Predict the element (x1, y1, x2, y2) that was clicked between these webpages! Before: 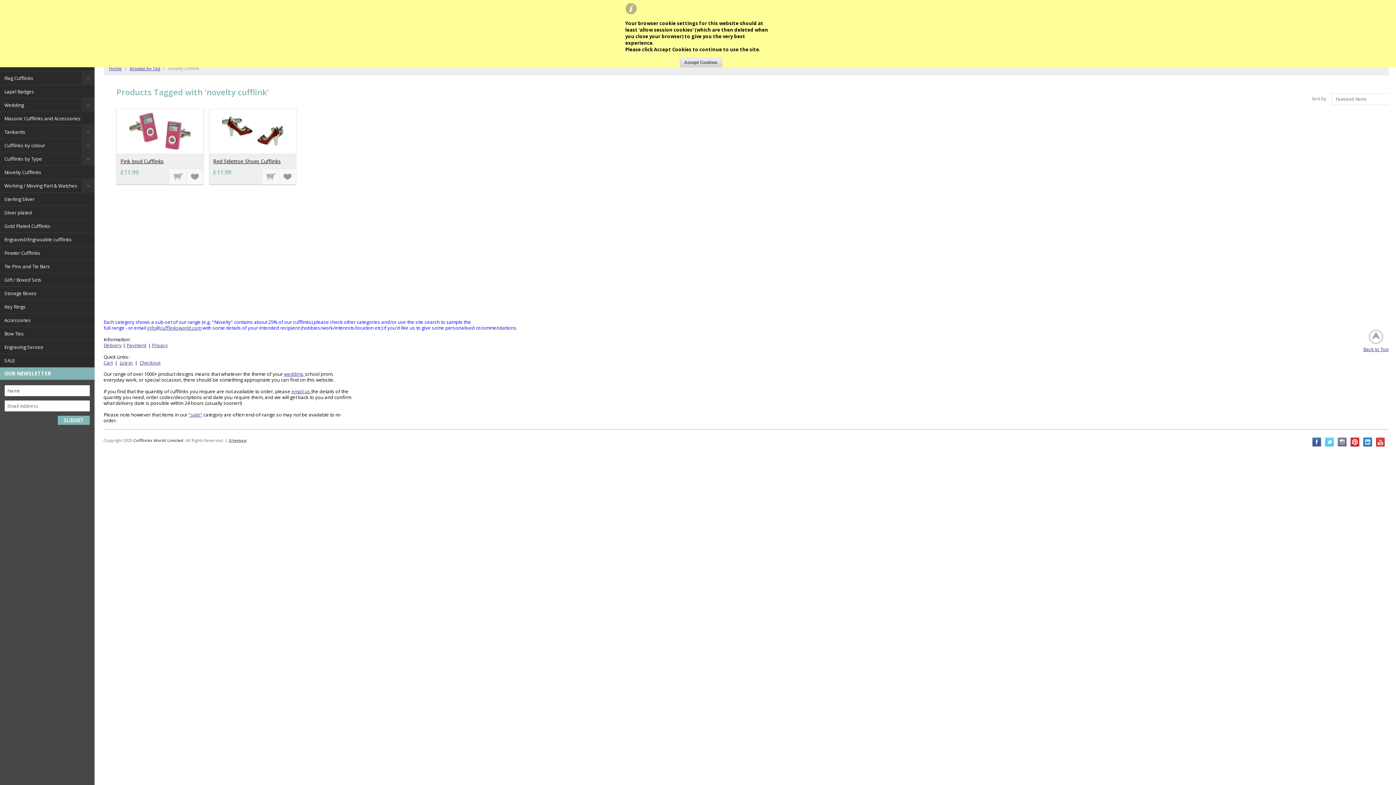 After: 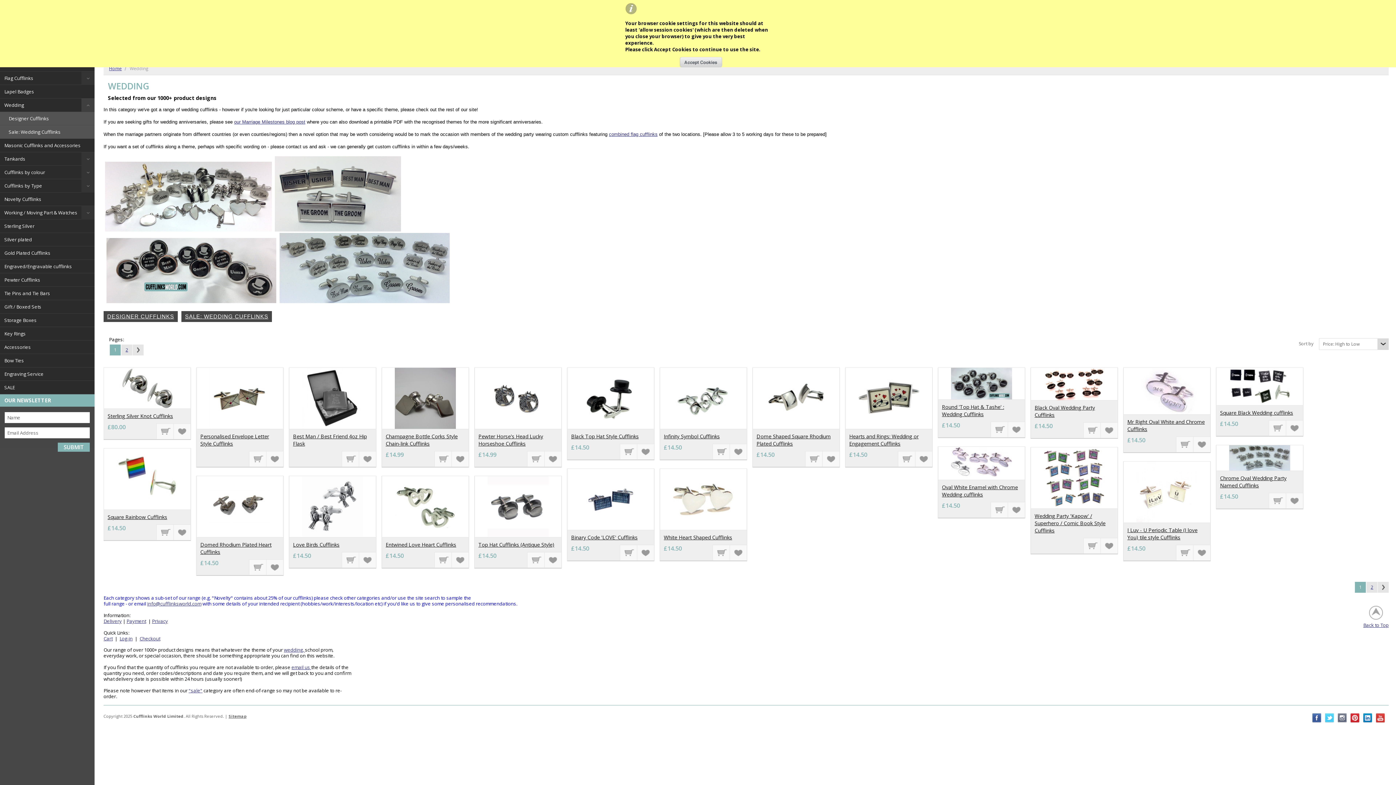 Action: label: wedding,  bbox: (284, 370, 305, 377)